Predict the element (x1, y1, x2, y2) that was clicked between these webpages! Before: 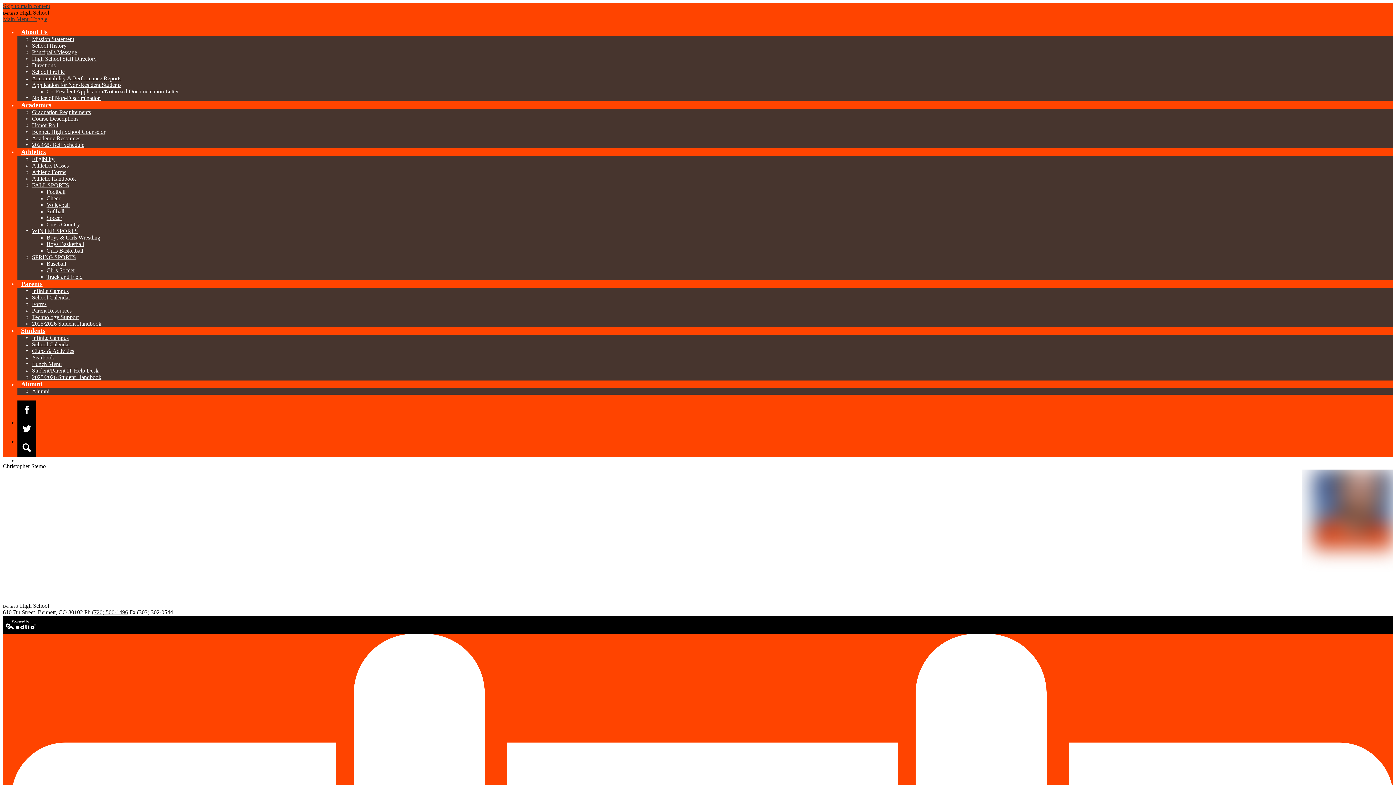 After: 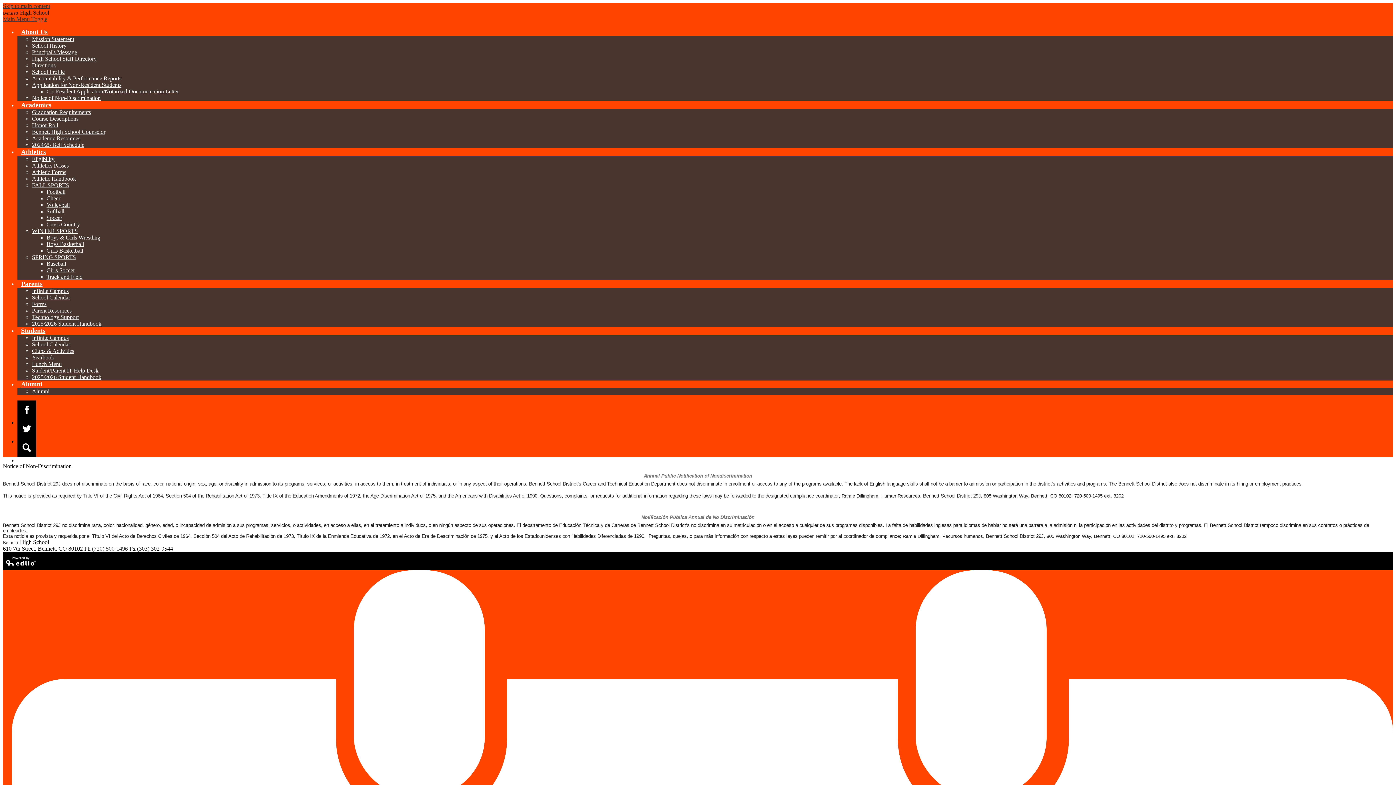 Action: bbox: (32, 94, 100, 101) label: Notice of Non-Discrimination